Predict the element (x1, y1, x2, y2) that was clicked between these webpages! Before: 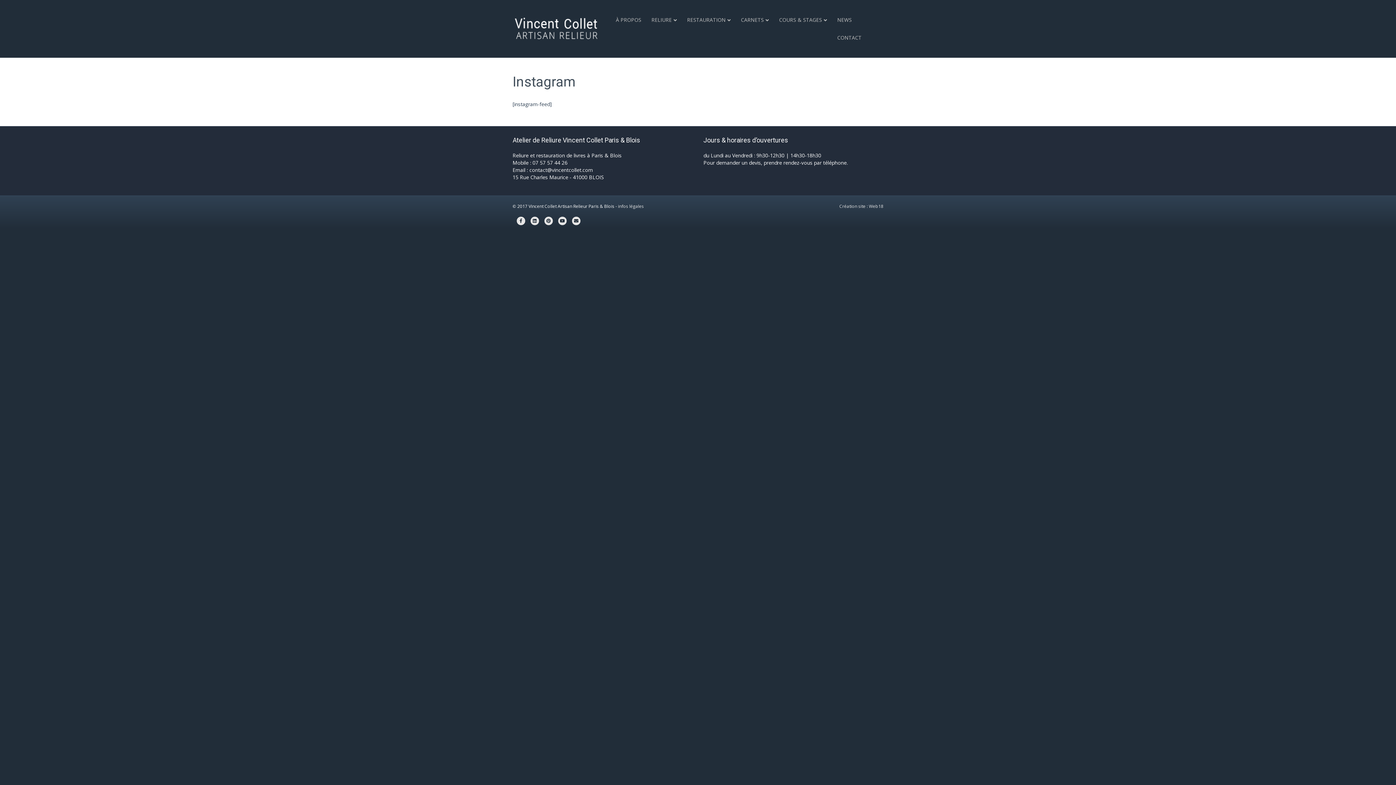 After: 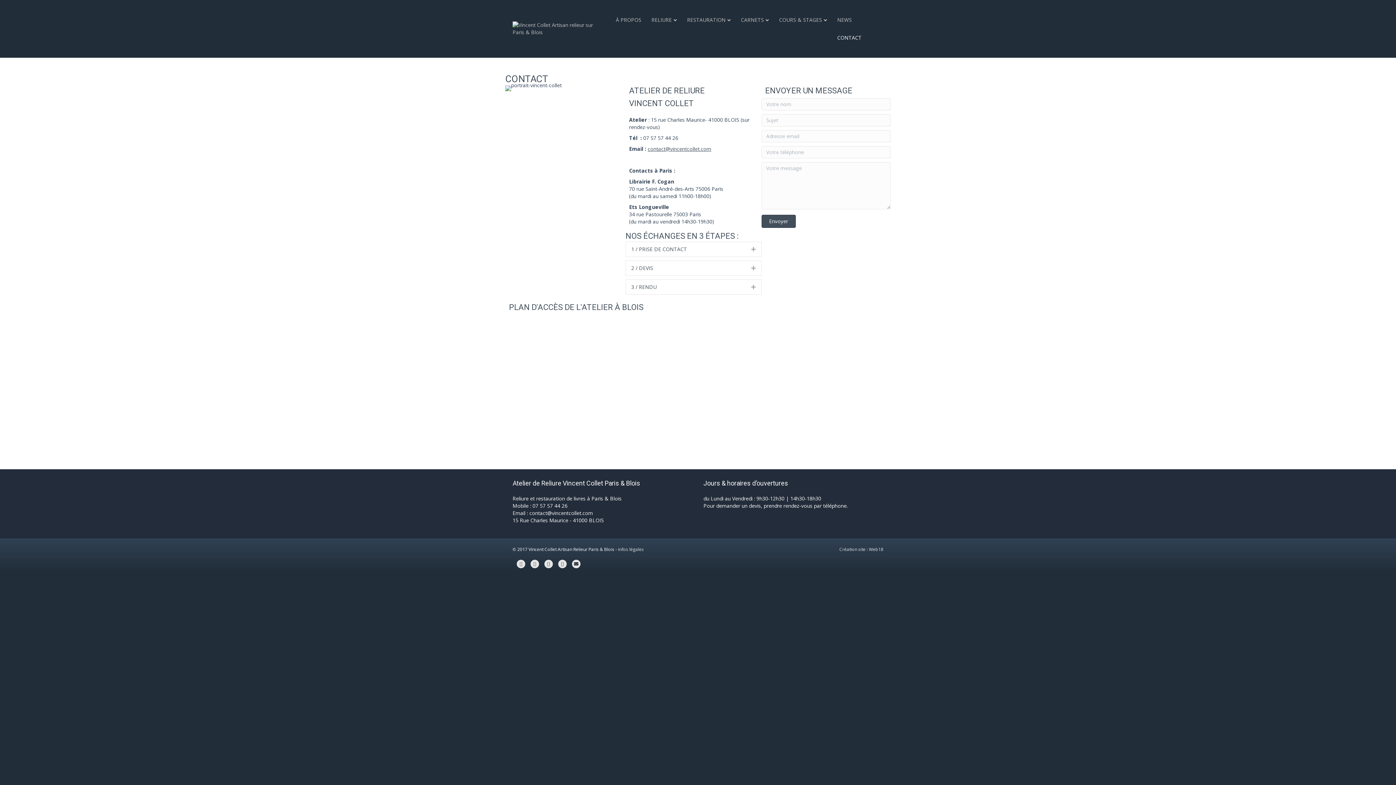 Action: label: CONTACT bbox: (832, 28, 866, 46)